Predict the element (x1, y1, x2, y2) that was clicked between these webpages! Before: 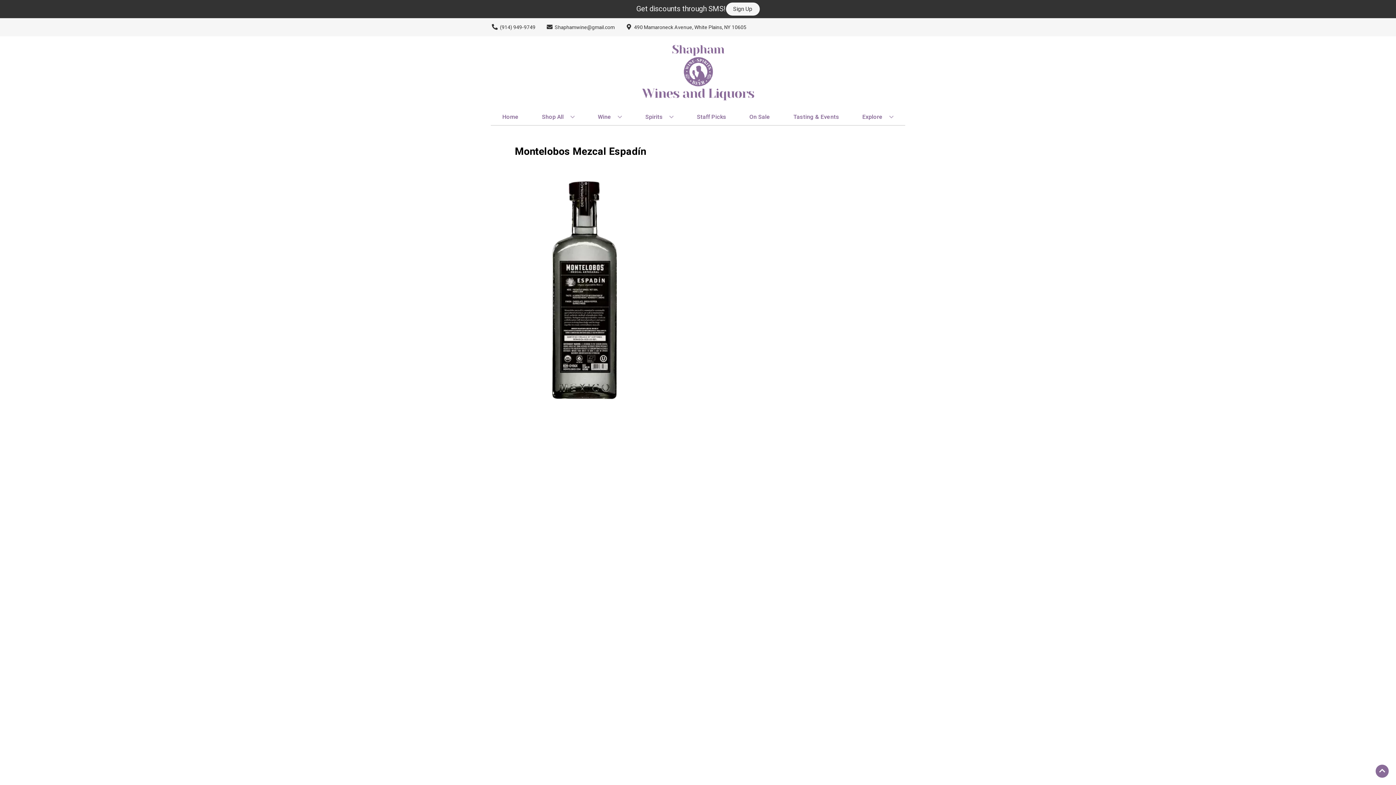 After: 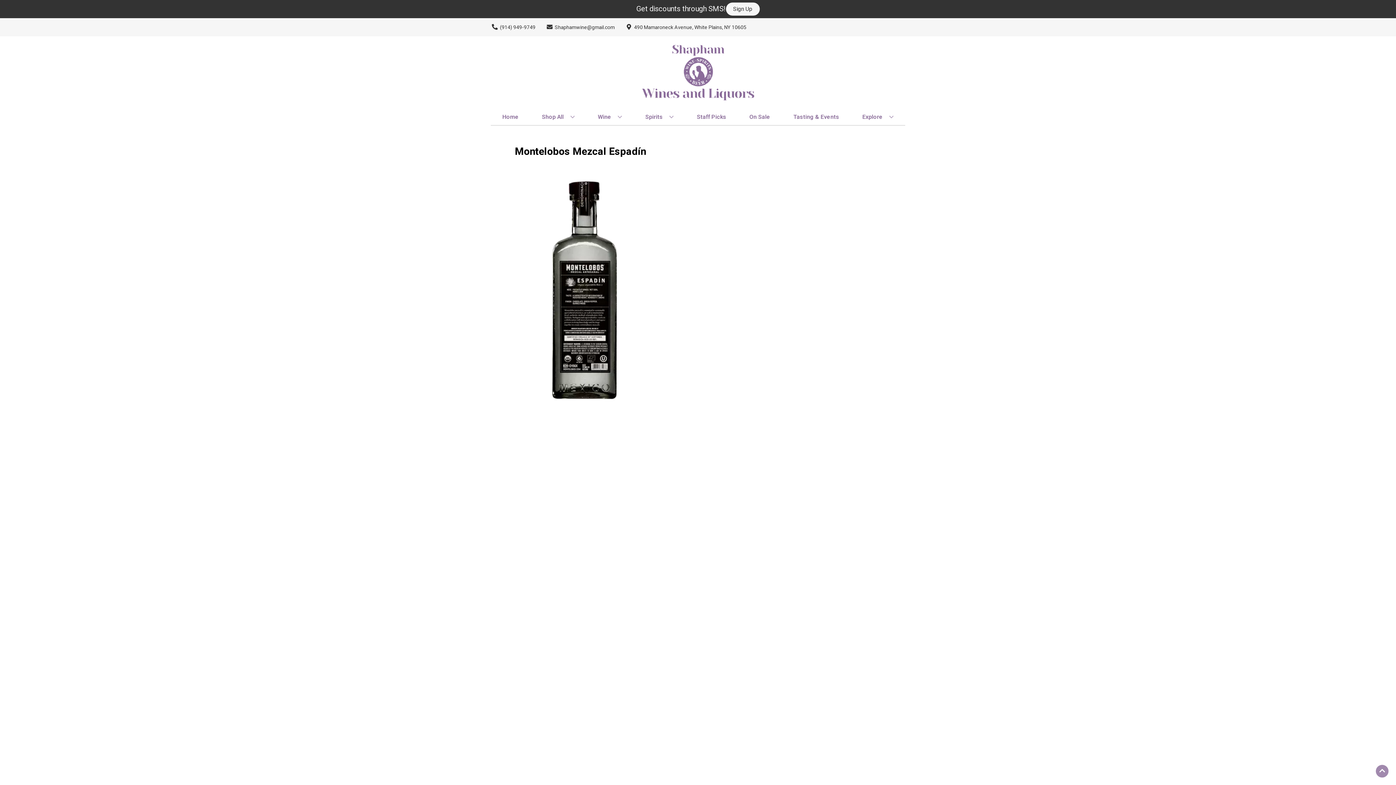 Action: label: Go to top bbox: (1376, 765, 1389, 778)